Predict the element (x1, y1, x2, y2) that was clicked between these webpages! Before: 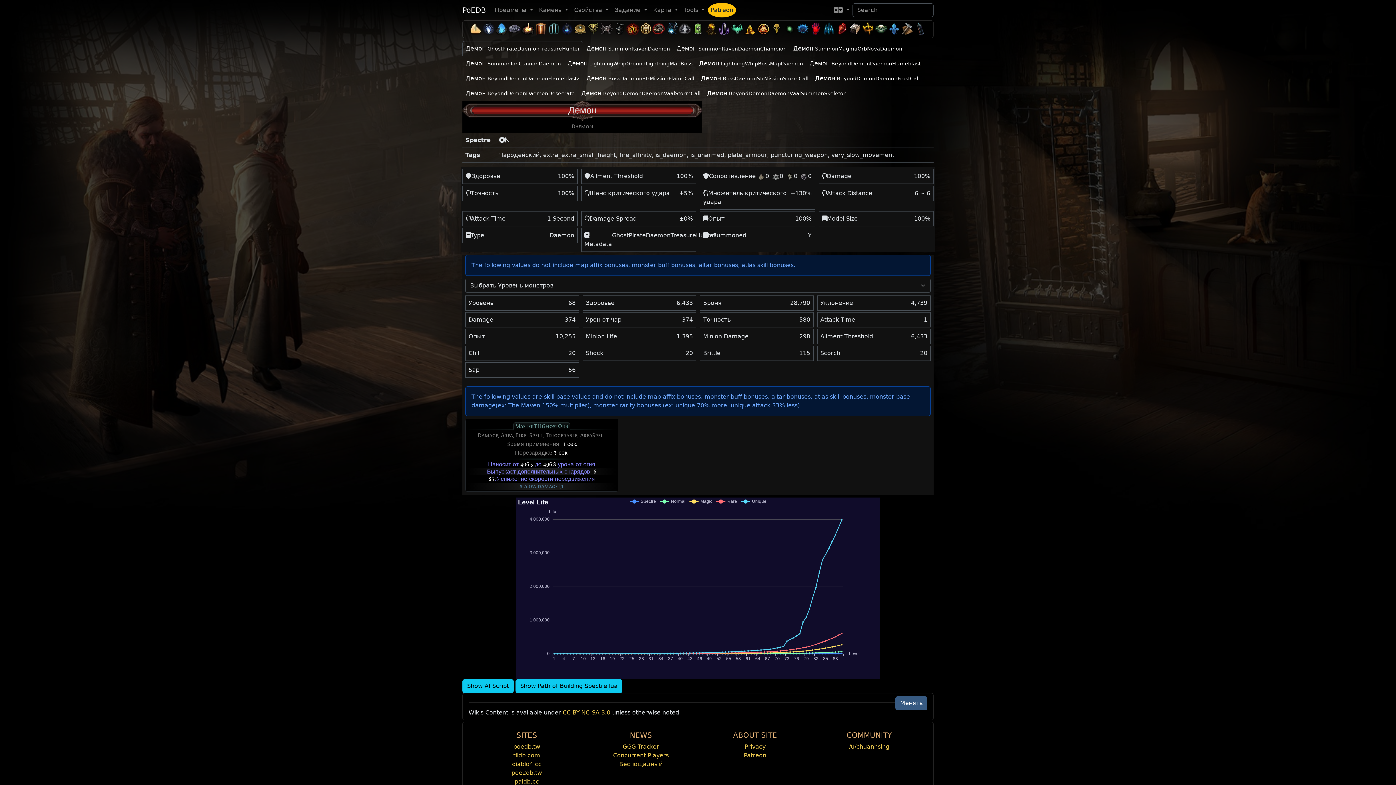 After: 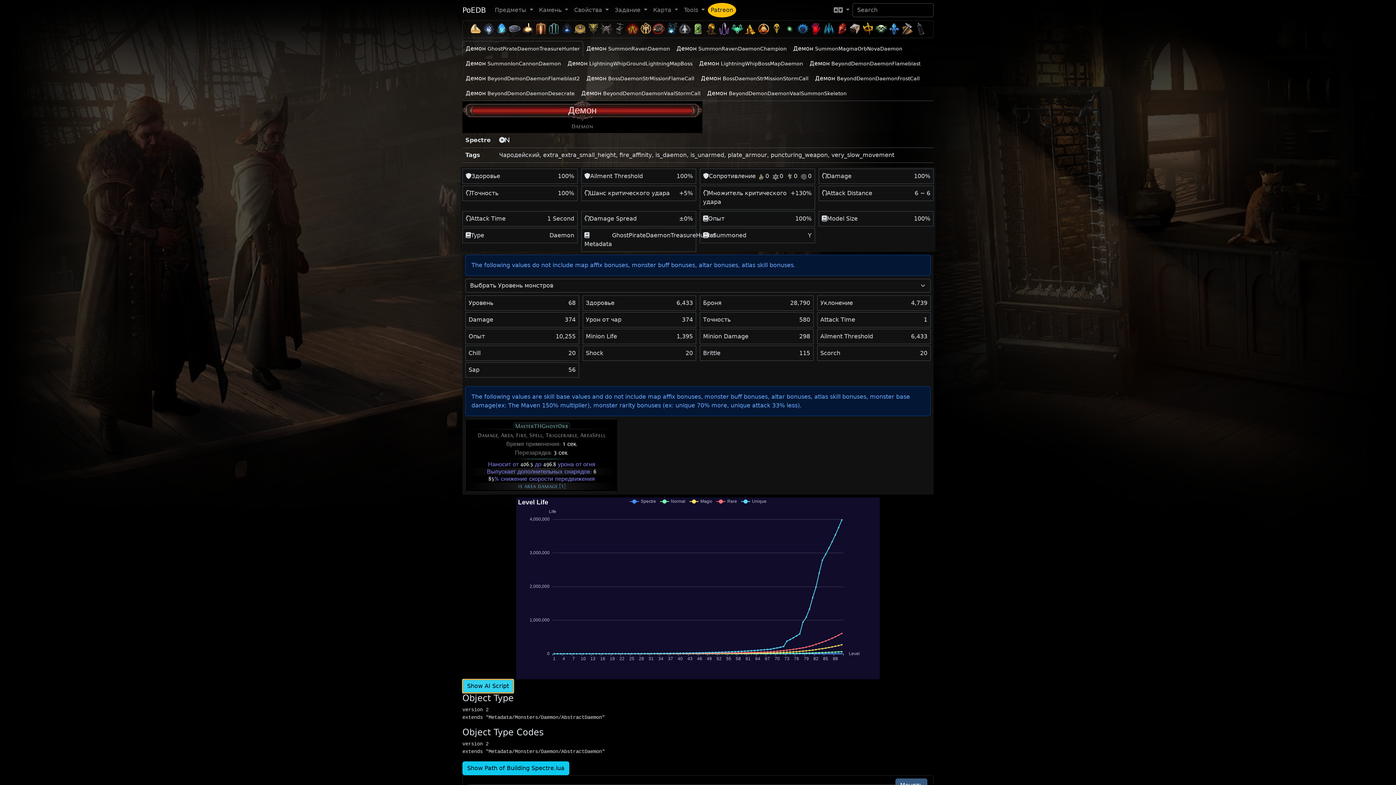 Action: bbox: (462, 679, 513, 693) label: Show AI Script